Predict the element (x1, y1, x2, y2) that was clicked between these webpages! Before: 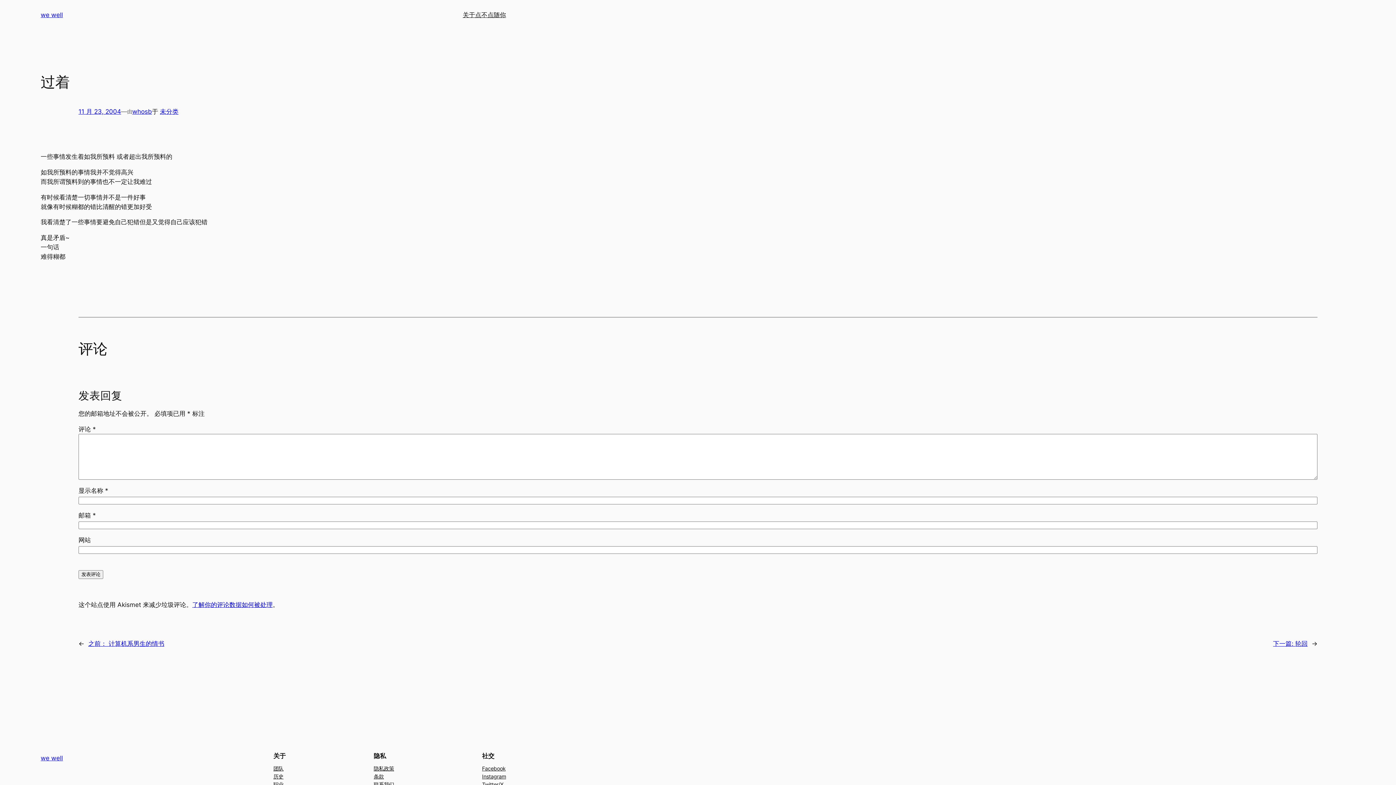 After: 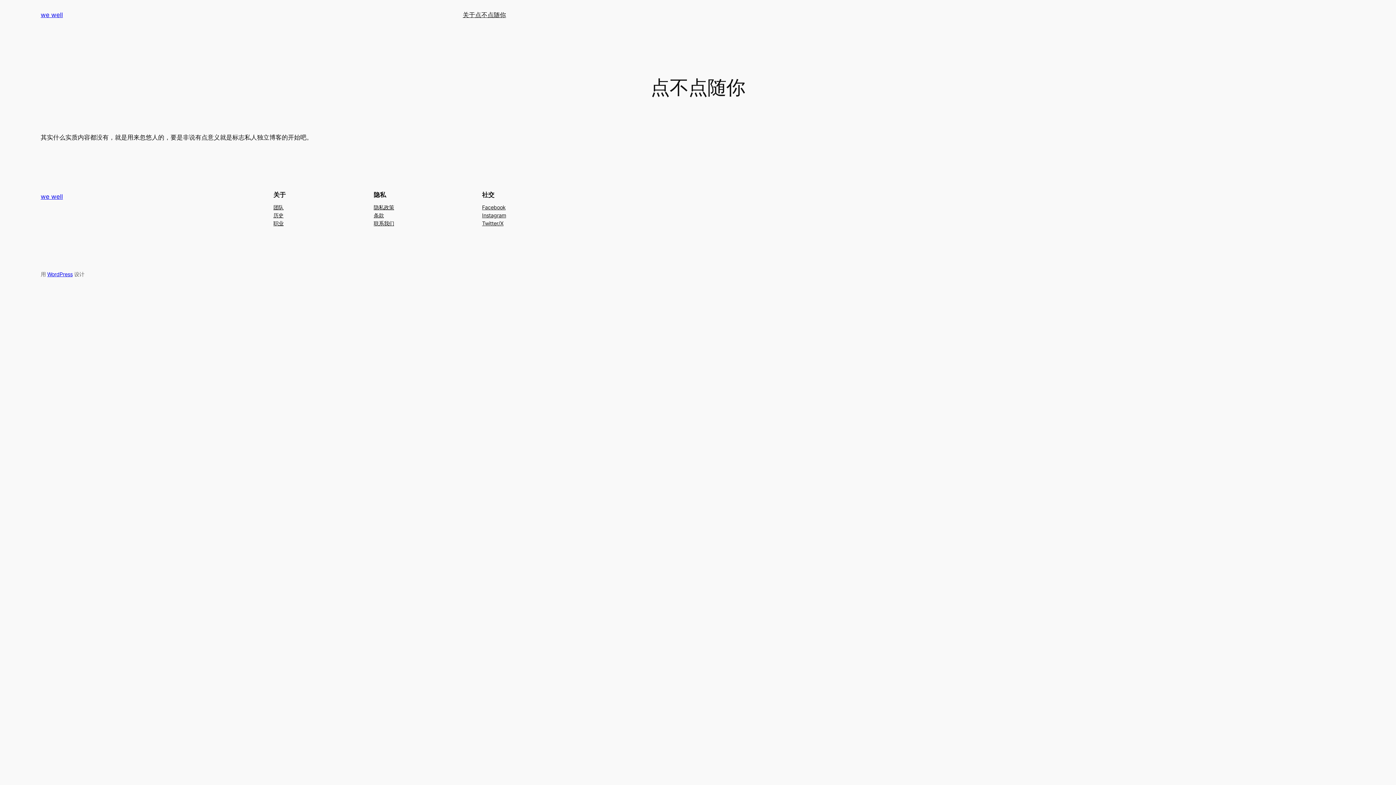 Action: label: 点不点随你 bbox: (475, 10, 506, 19)